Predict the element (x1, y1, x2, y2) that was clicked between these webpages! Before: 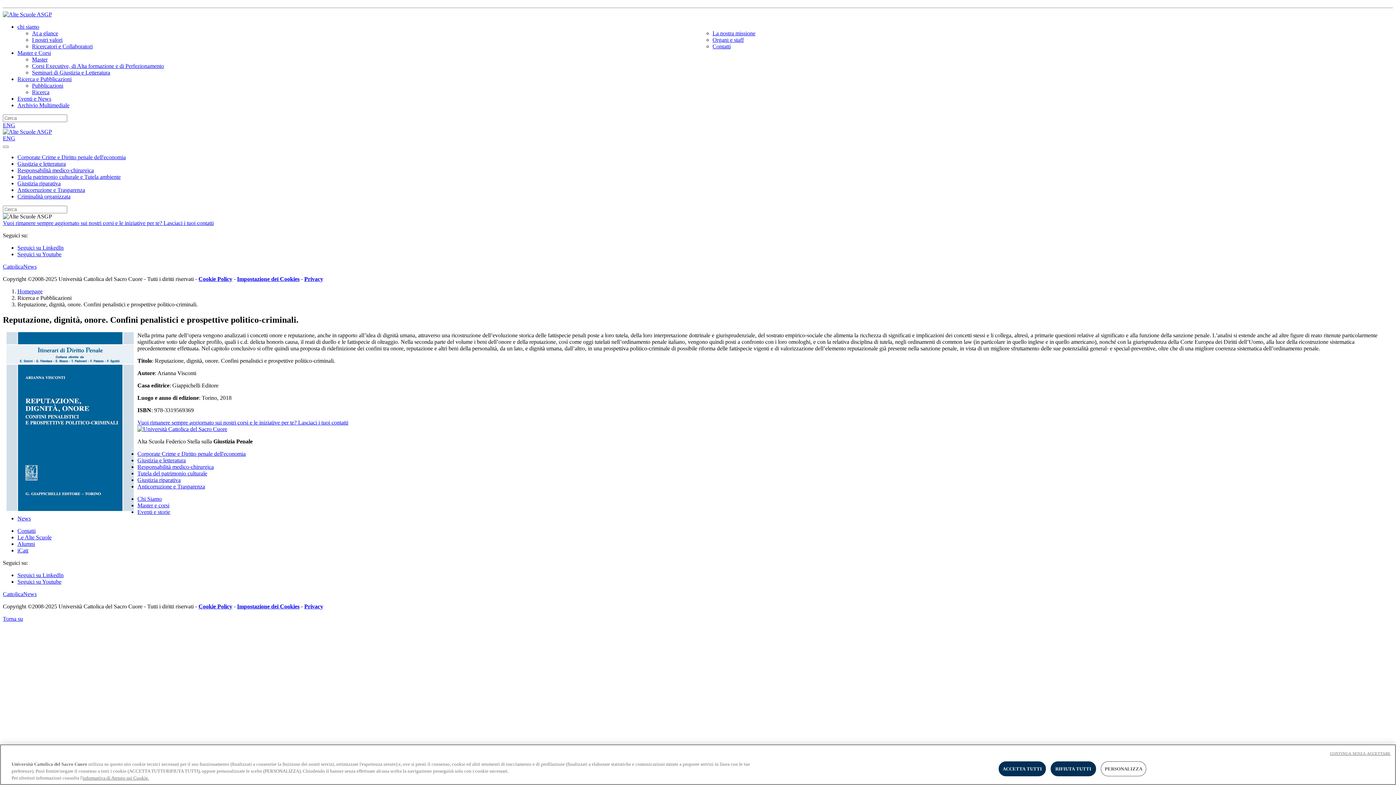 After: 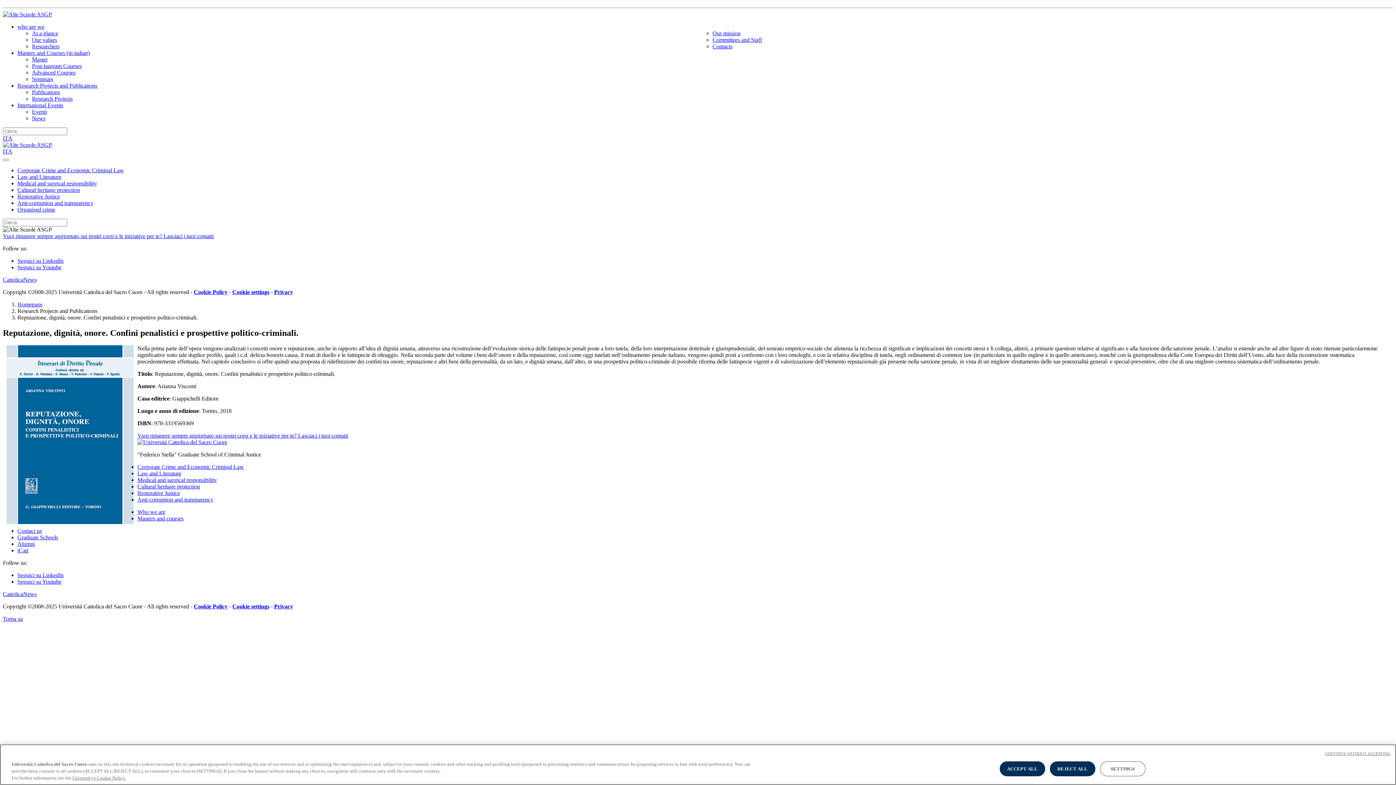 Action: label: ENG bbox: (2, 135, 15, 141)